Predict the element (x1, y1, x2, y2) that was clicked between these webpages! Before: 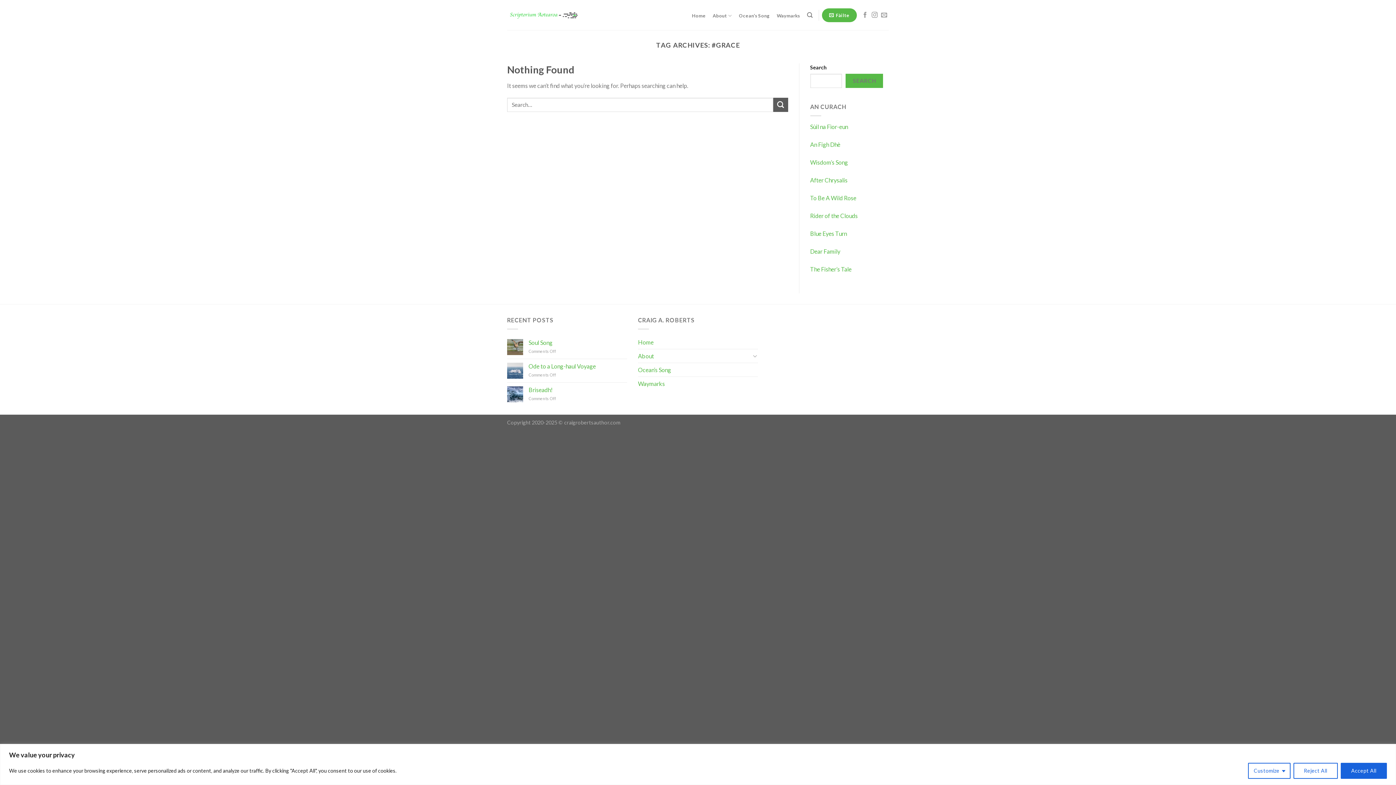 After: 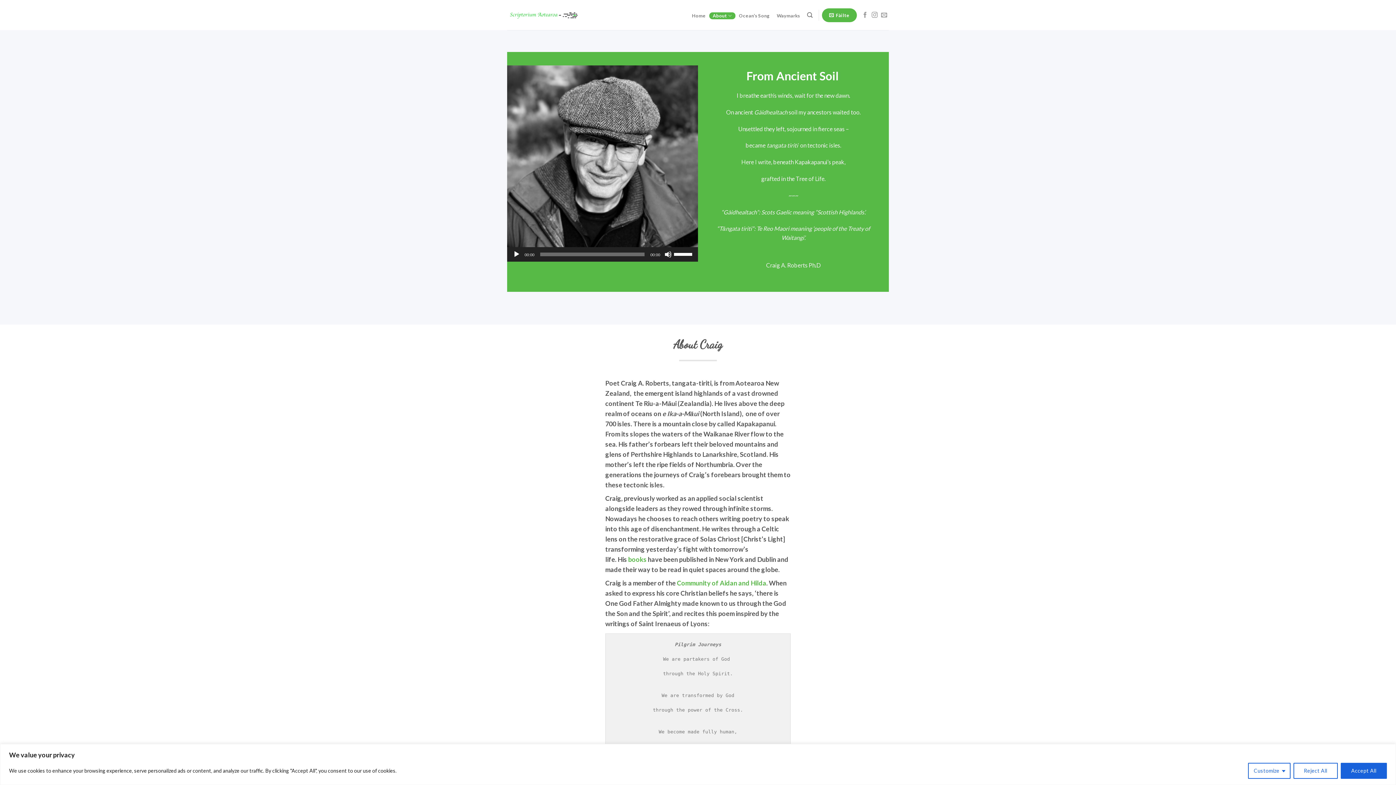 Action: bbox: (638, 349, 750, 362) label: About